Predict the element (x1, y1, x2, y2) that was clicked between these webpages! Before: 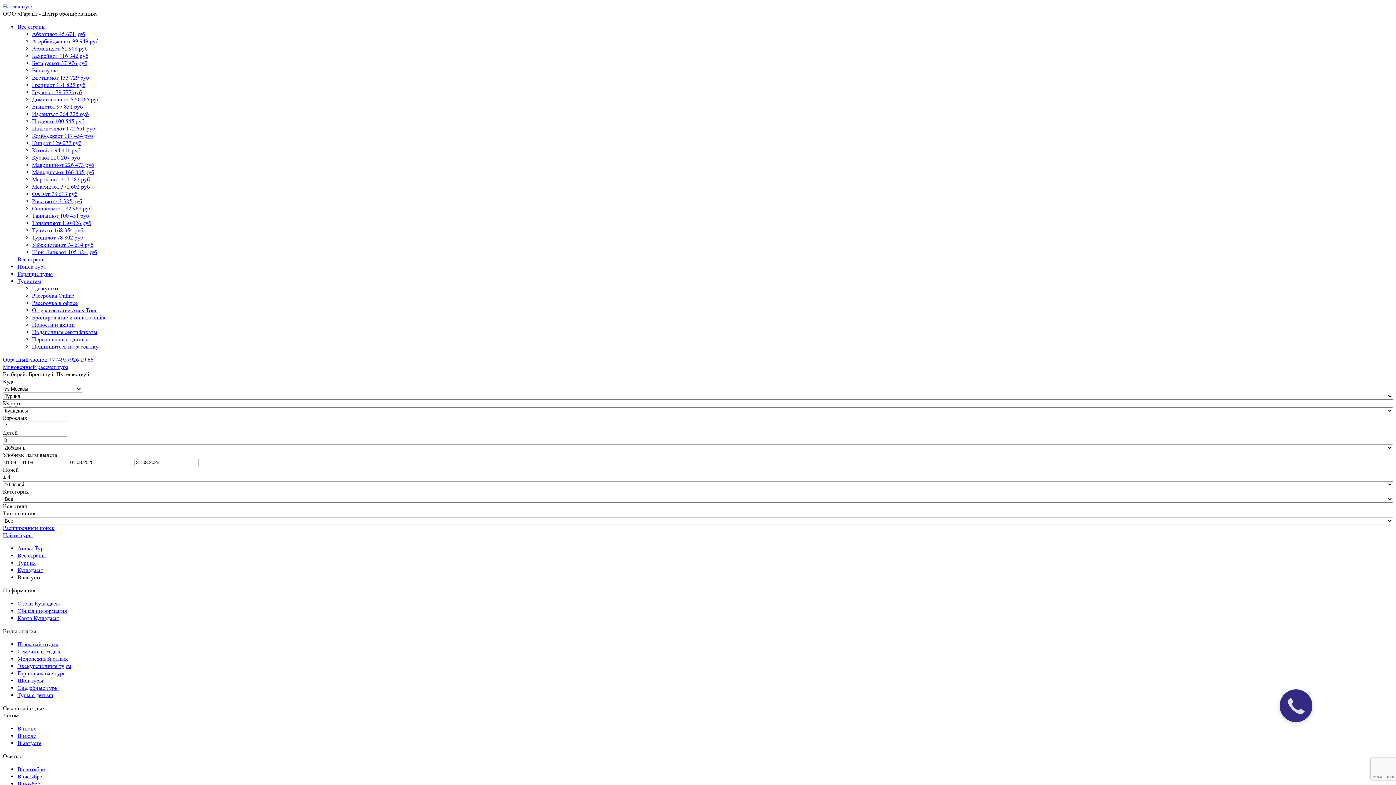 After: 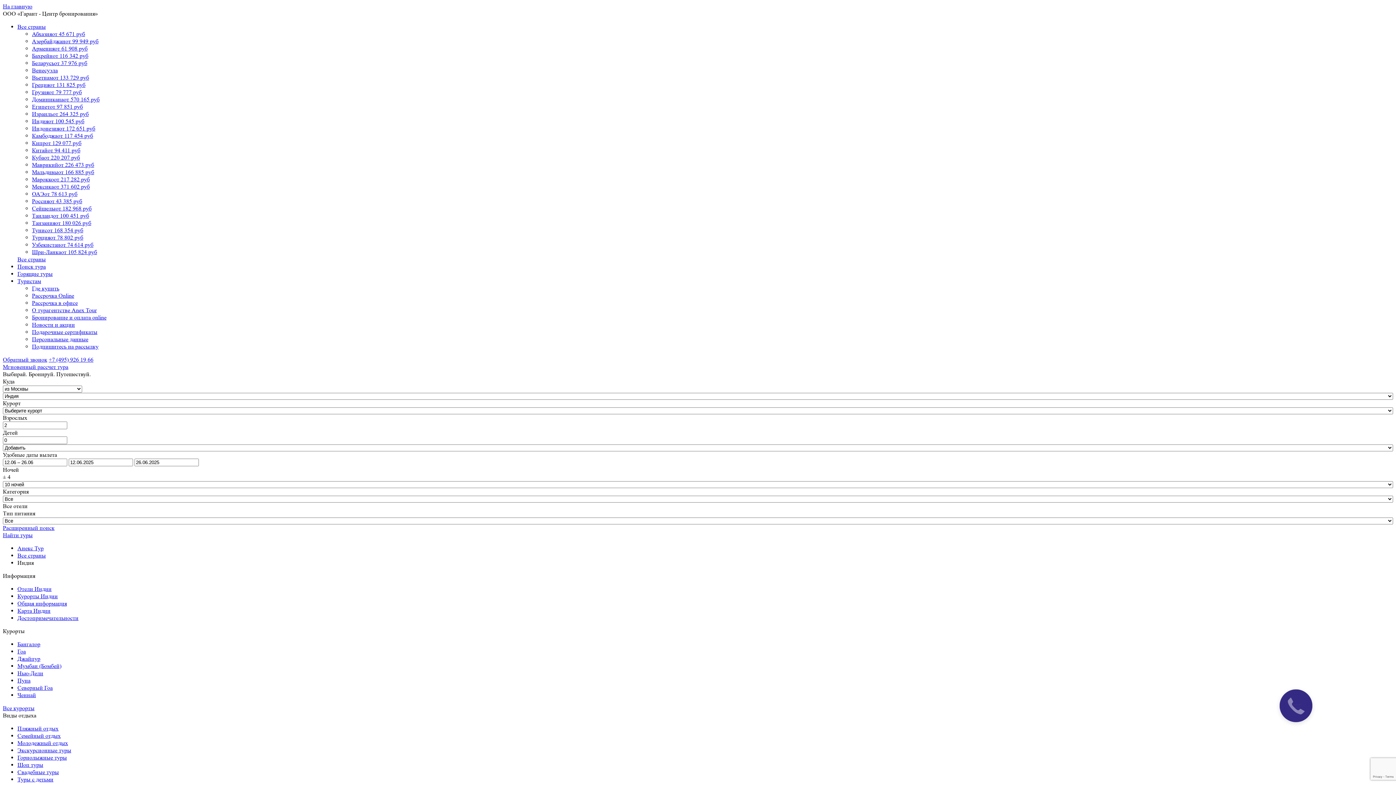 Action: bbox: (32, 117, 84, 124) label: Индияот 100 545 руб